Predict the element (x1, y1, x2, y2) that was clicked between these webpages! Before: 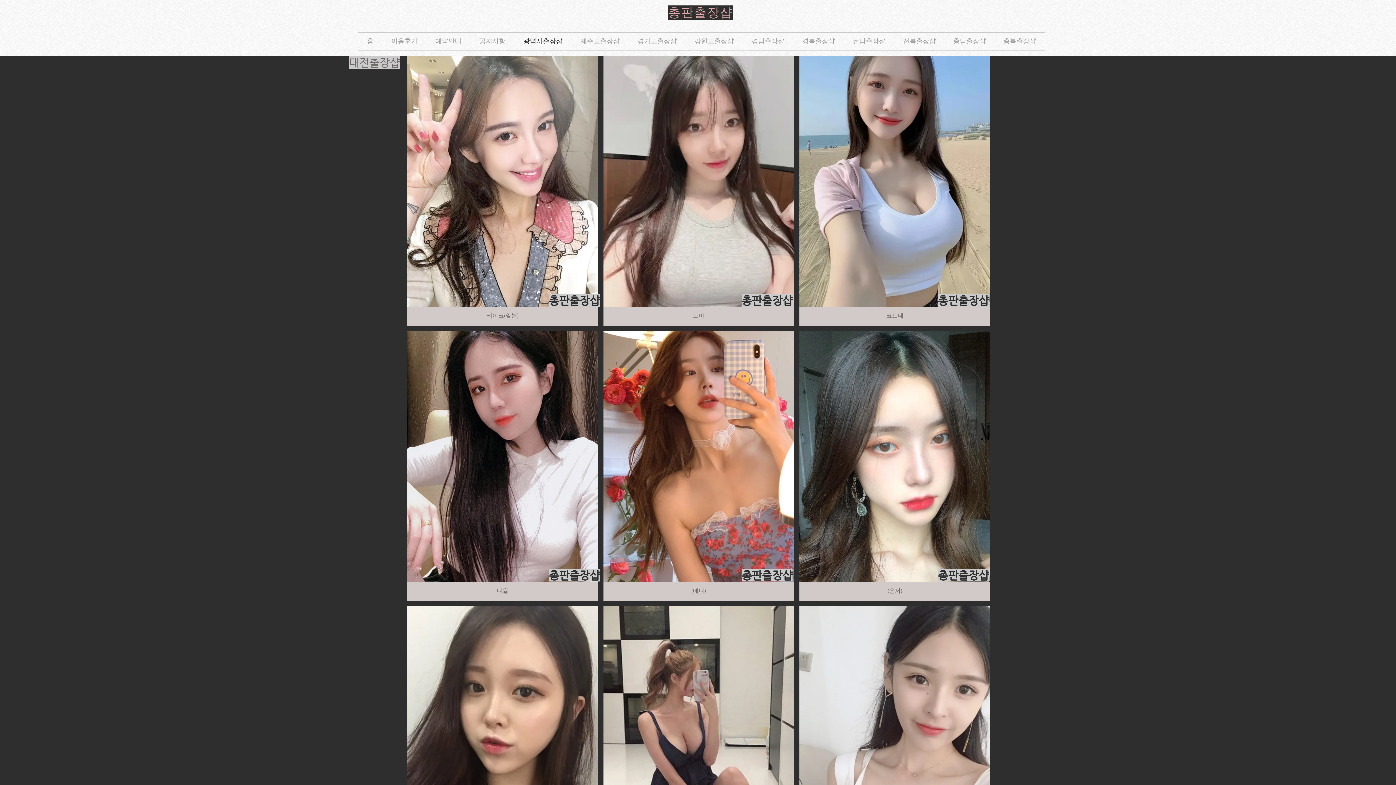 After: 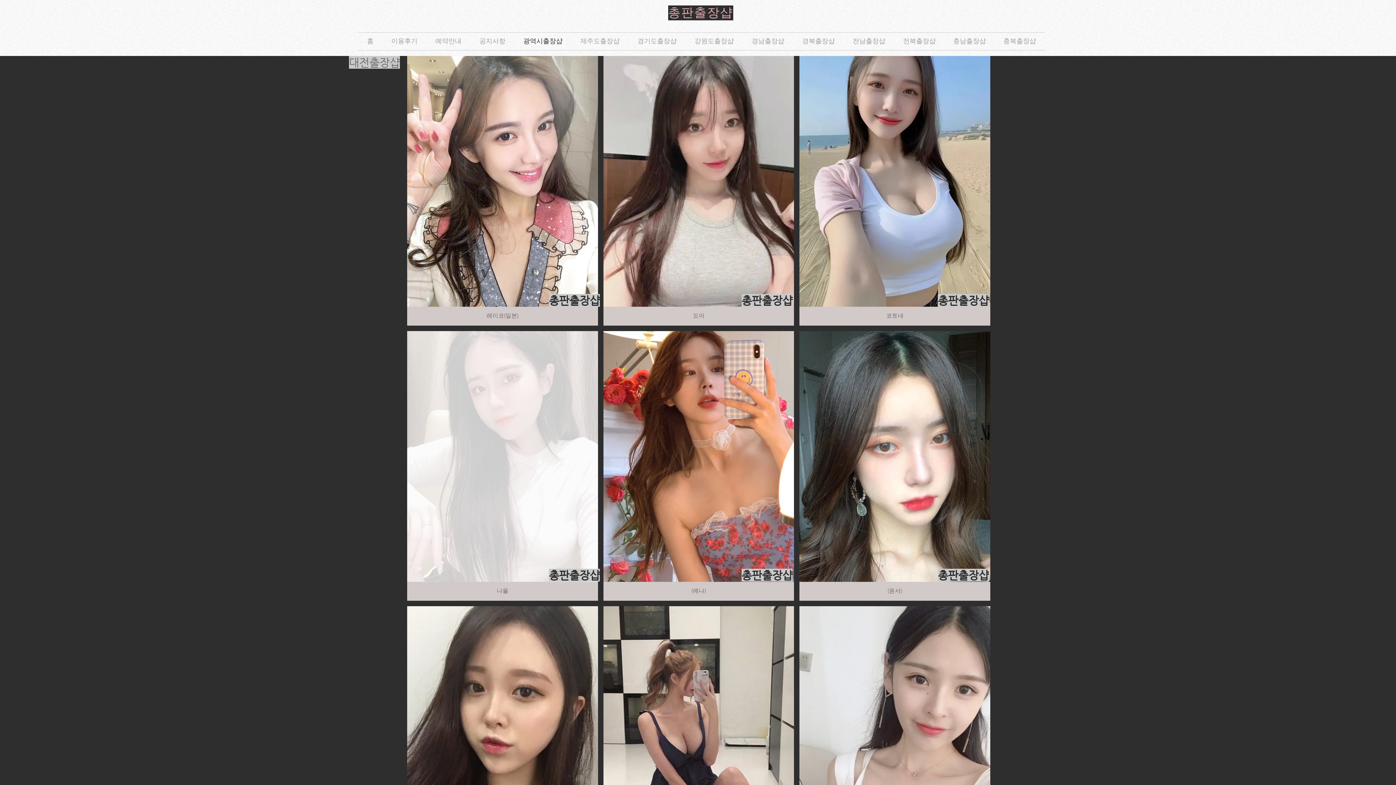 Action: bbox: (407, 331, 598, 601) label: 나율